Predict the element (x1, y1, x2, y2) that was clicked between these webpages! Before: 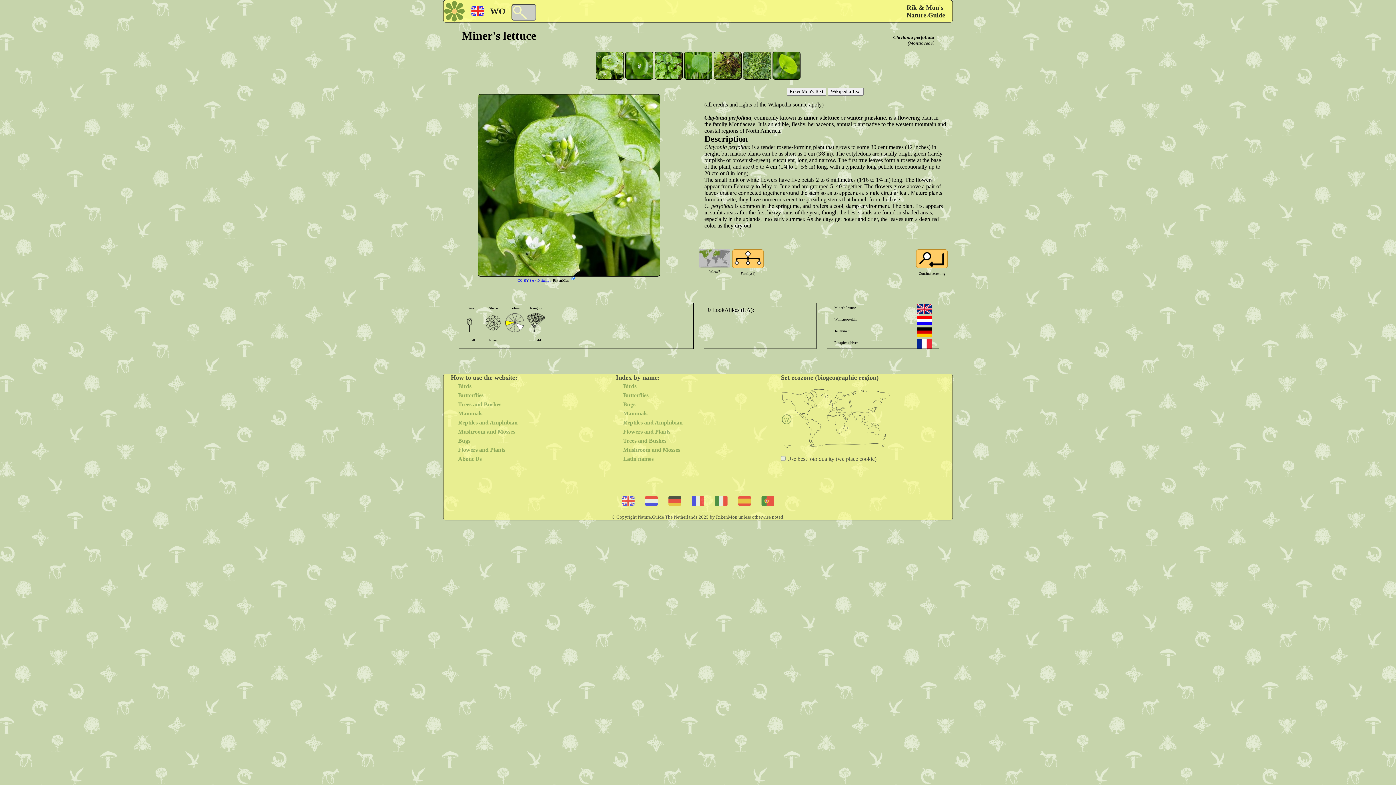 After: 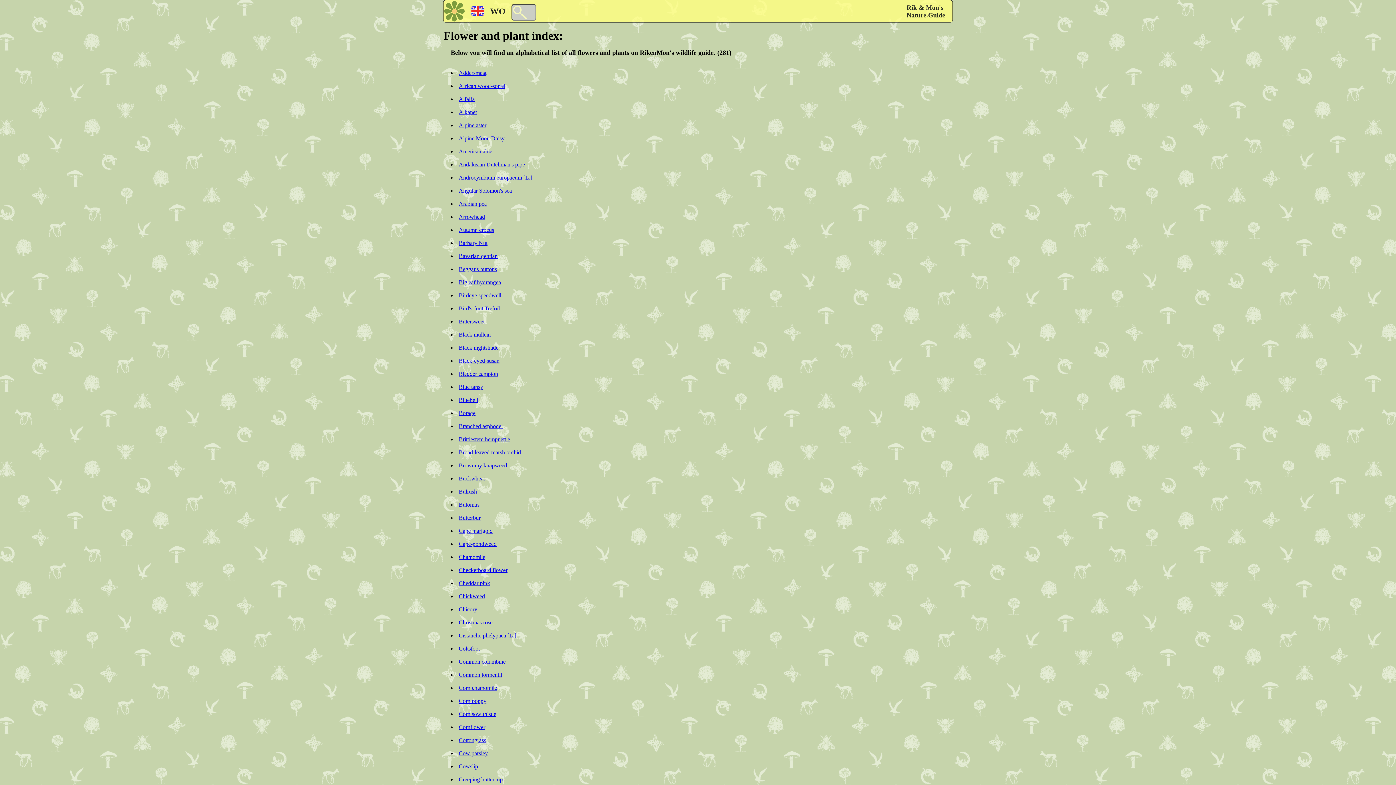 Action: bbox: (616, 428, 670, 434) label: Flowers and Plants